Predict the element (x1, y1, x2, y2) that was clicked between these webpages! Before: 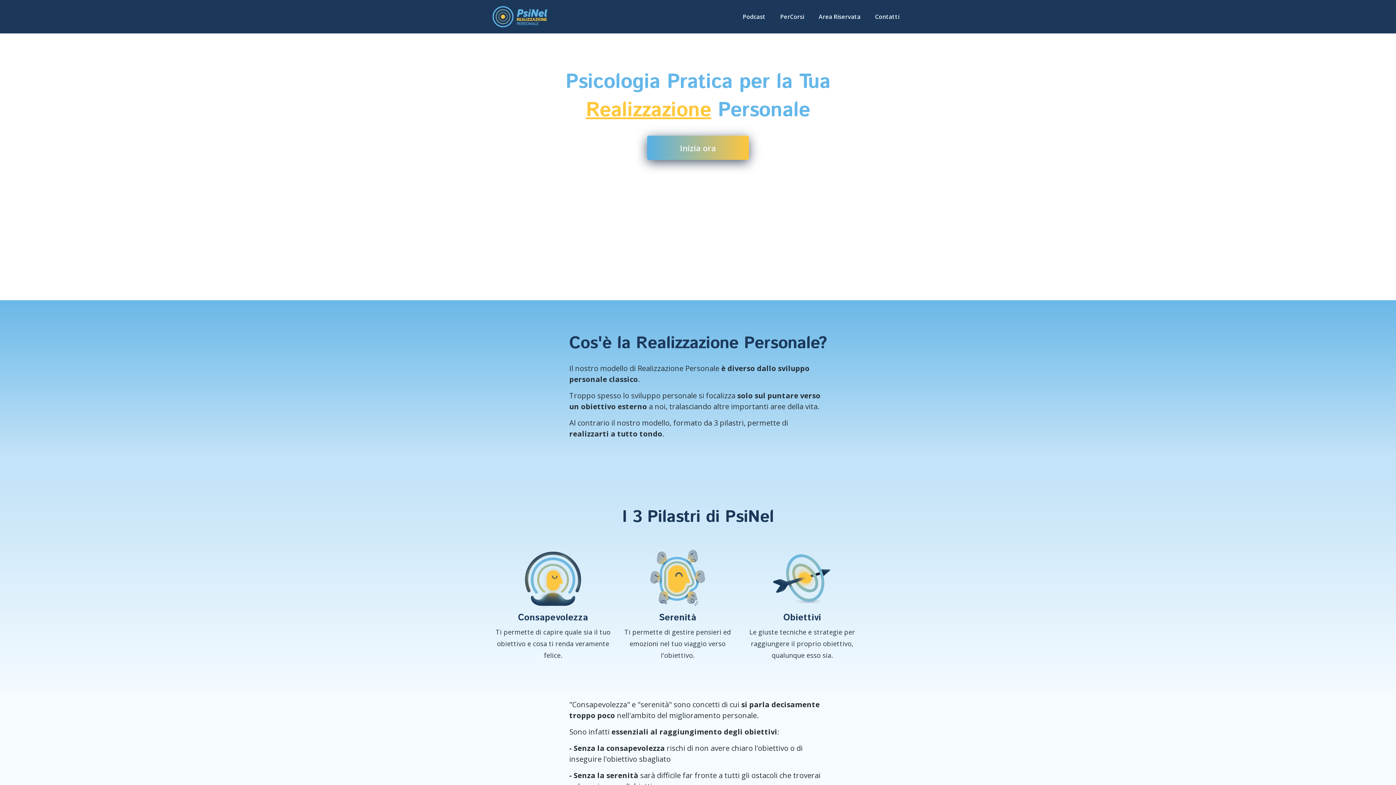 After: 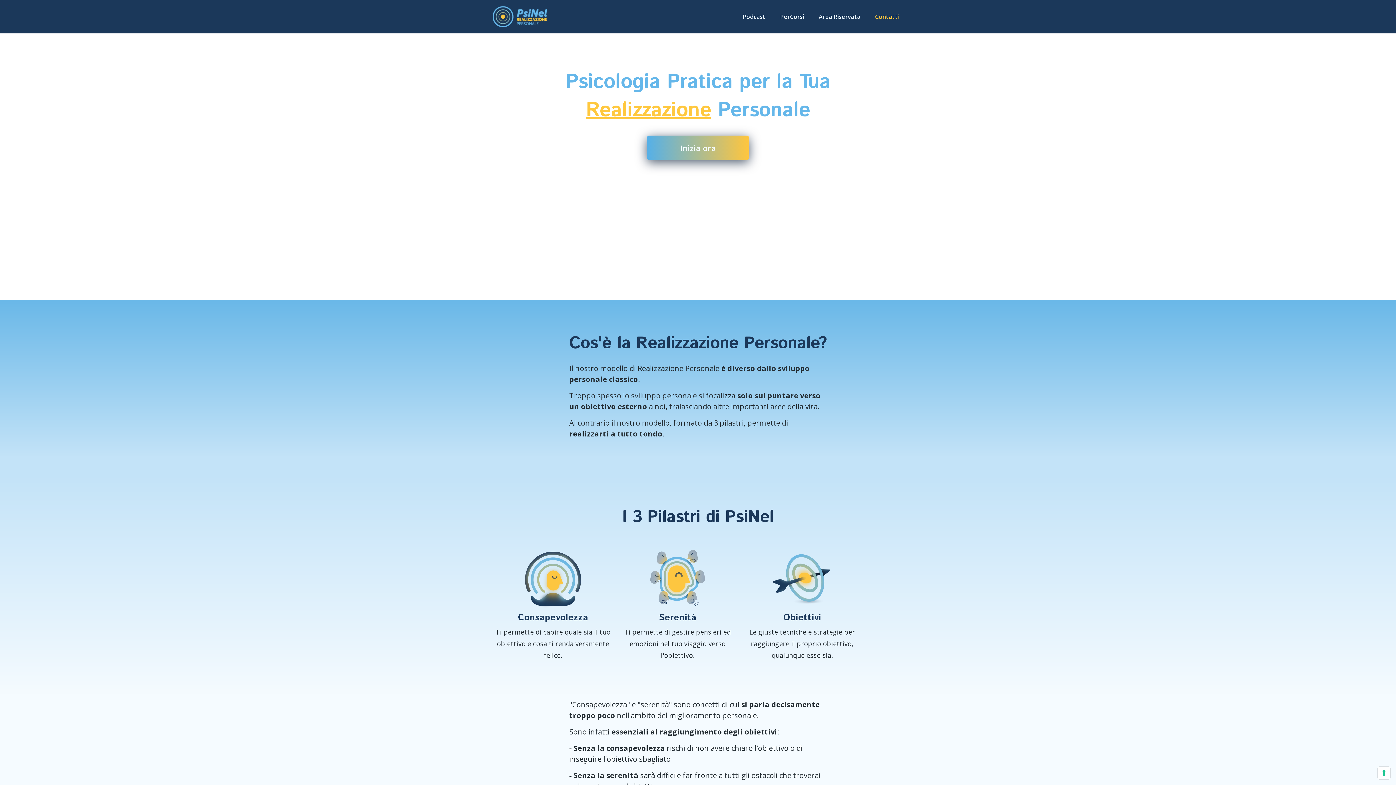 Action: label: Contatti bbox: (869, 5, 905, 27)